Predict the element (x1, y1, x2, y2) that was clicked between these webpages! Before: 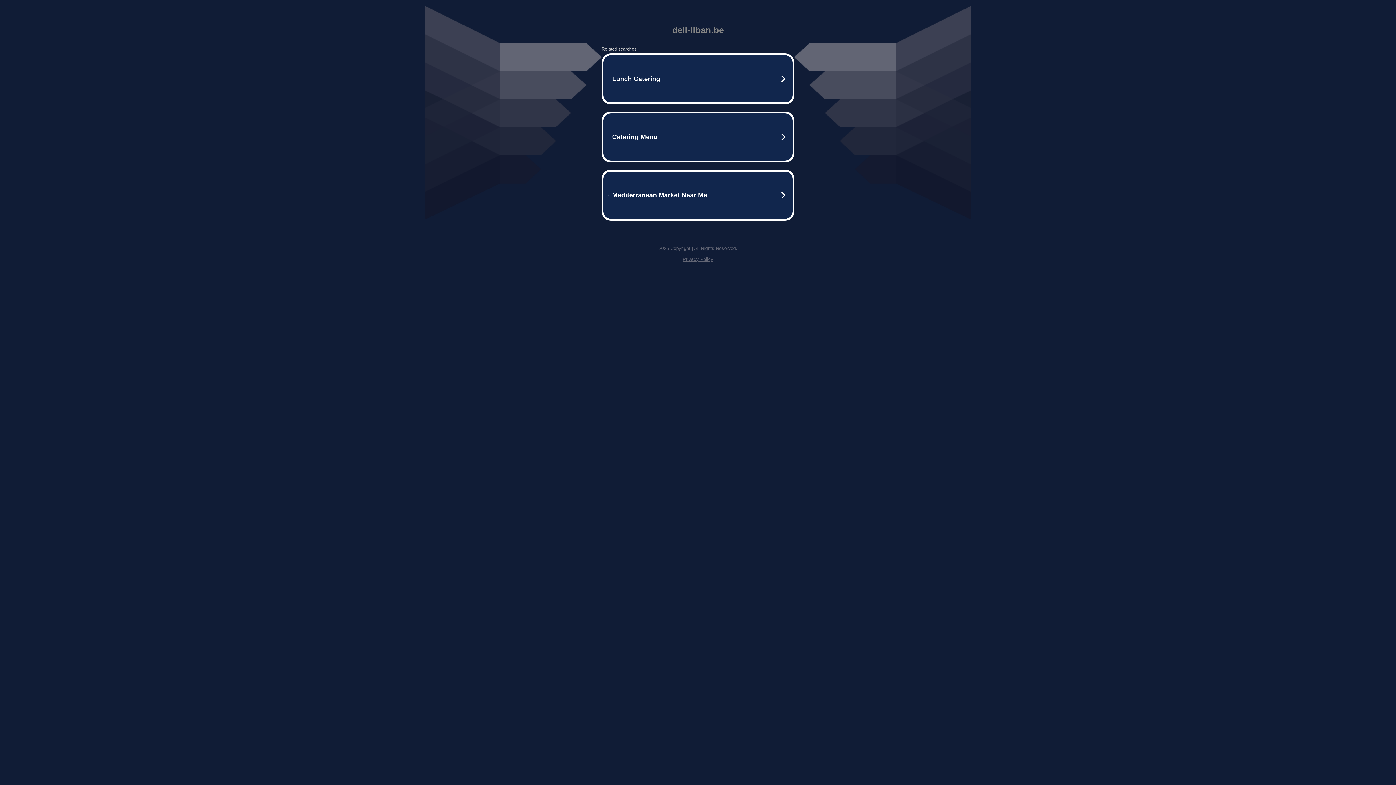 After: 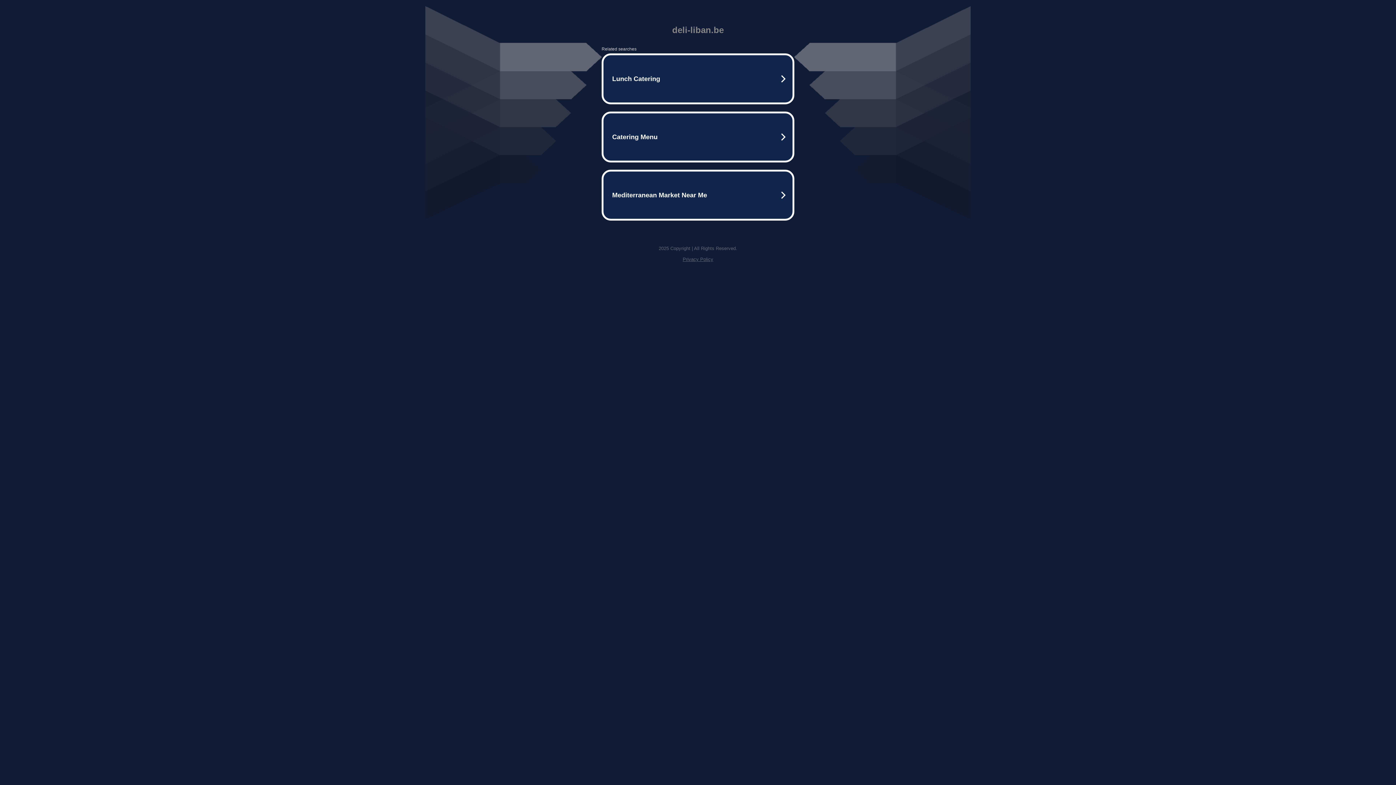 Action: label: Privacy Policy bbox: (682, 256, 713, 262)